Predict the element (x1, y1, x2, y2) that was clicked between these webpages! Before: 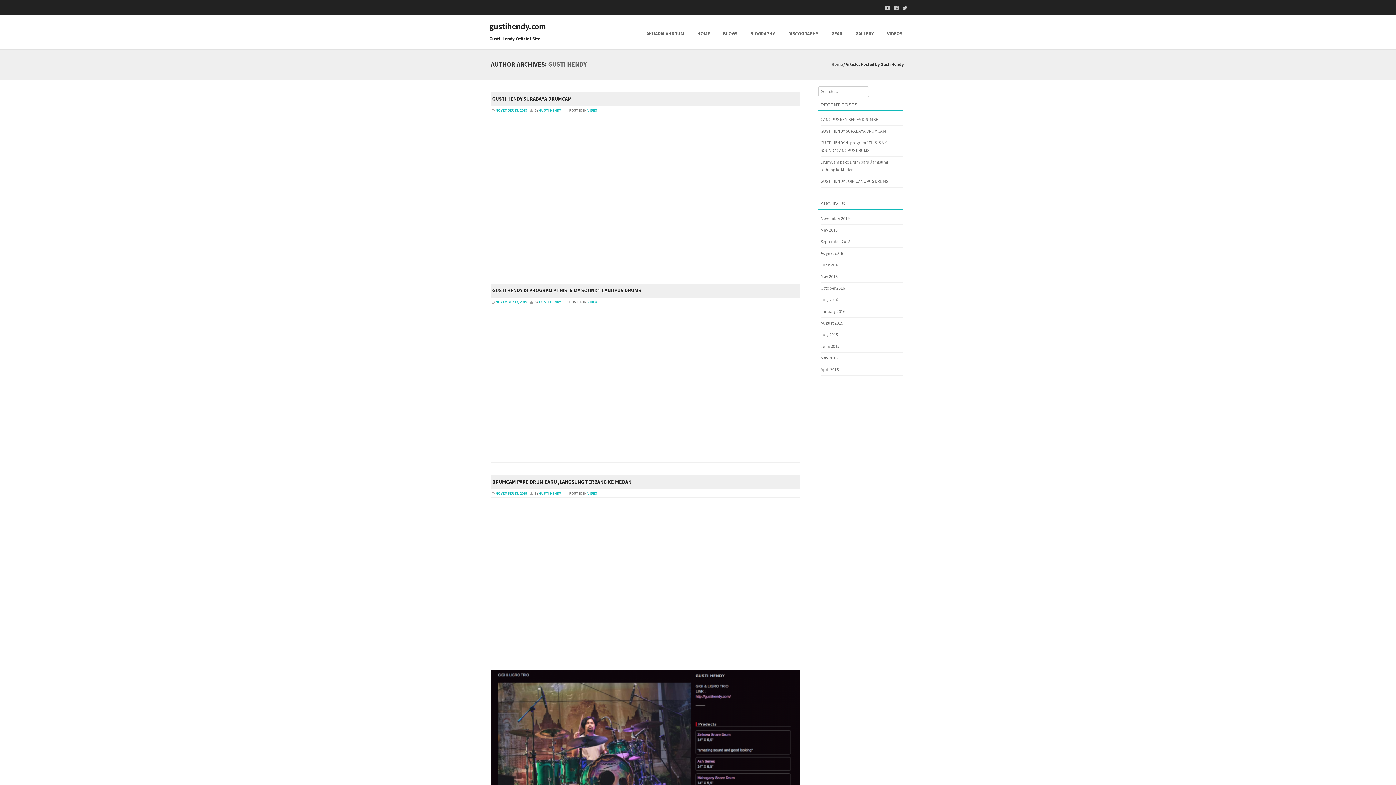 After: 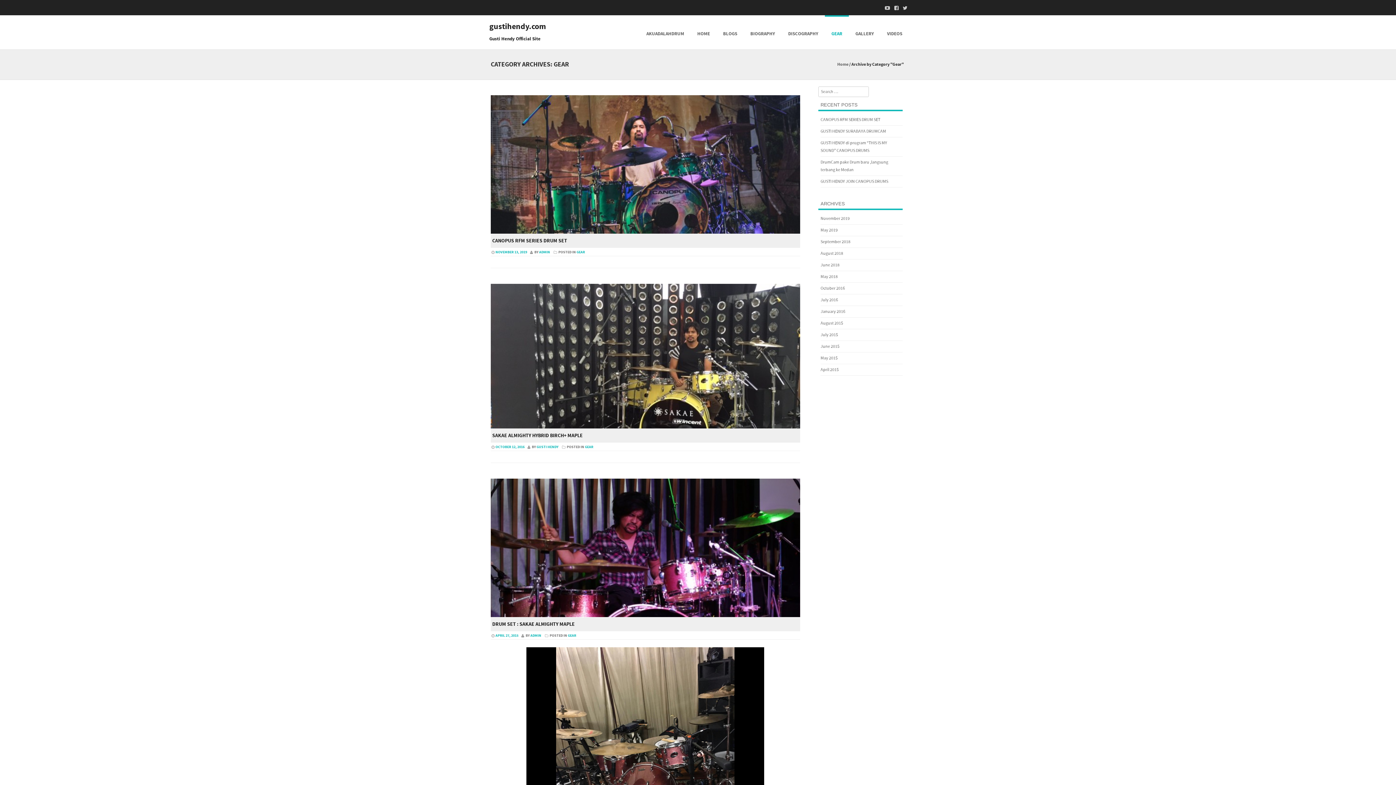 Action: label: GEAR bbox: (825, 15, 849, 49)